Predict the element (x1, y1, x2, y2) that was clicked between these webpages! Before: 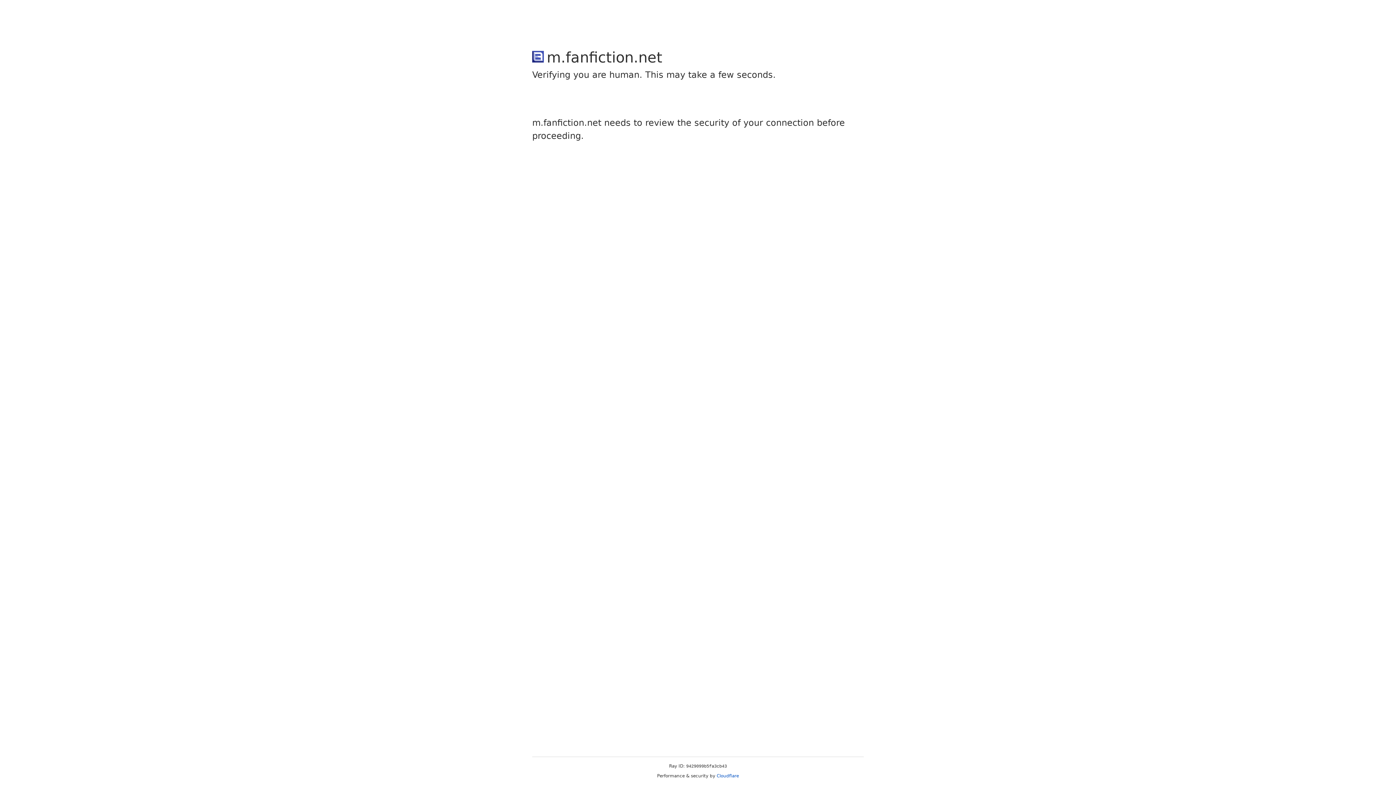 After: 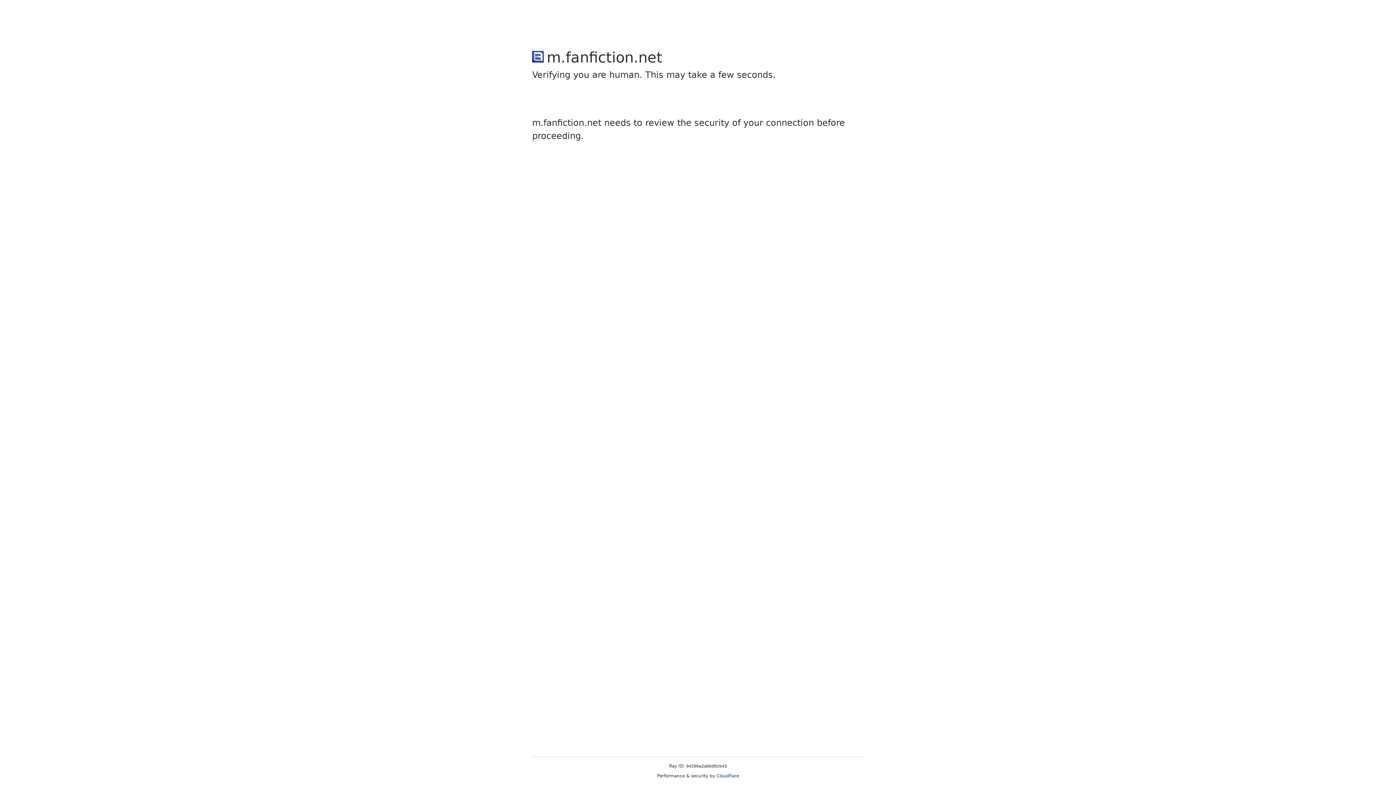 Action: bbox: (716, 773, 739, 778) label: Cloudflare